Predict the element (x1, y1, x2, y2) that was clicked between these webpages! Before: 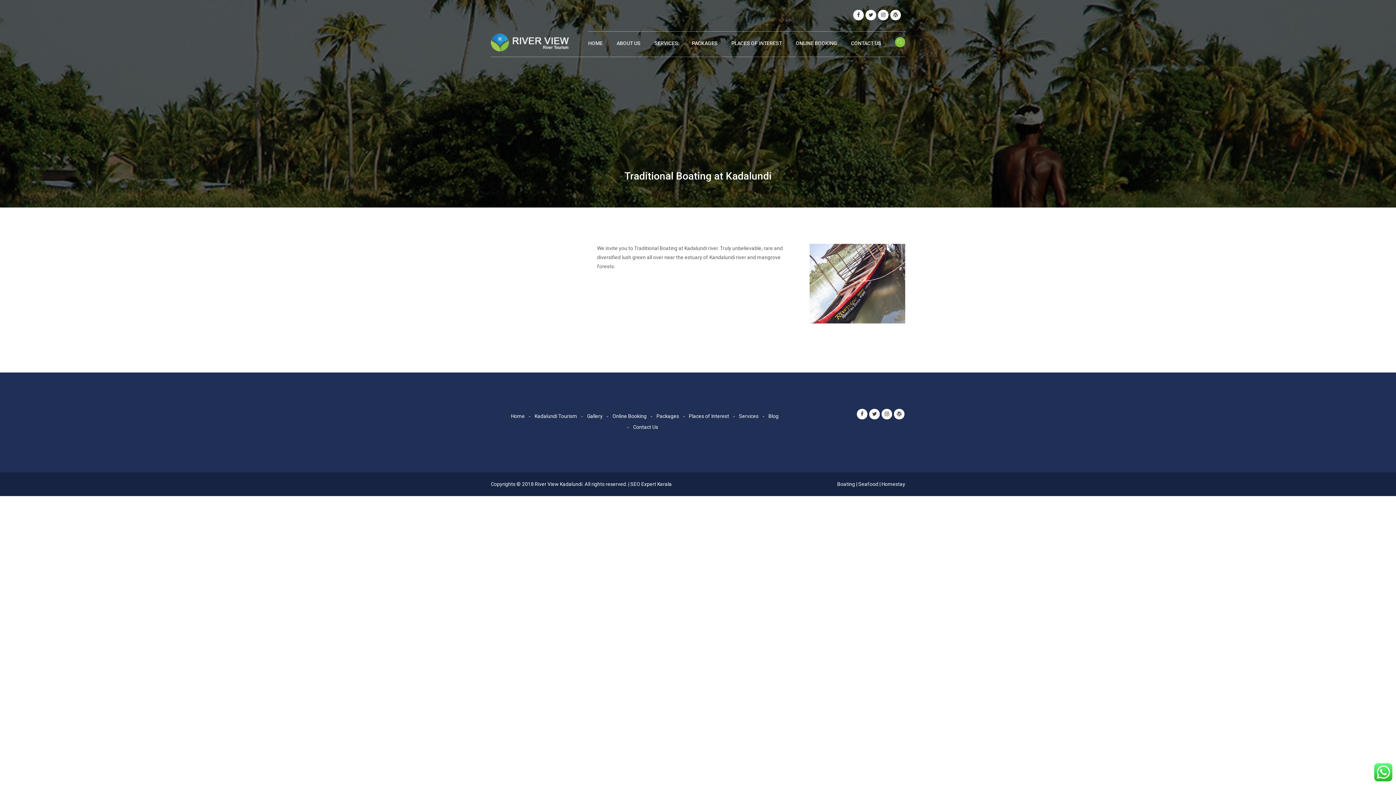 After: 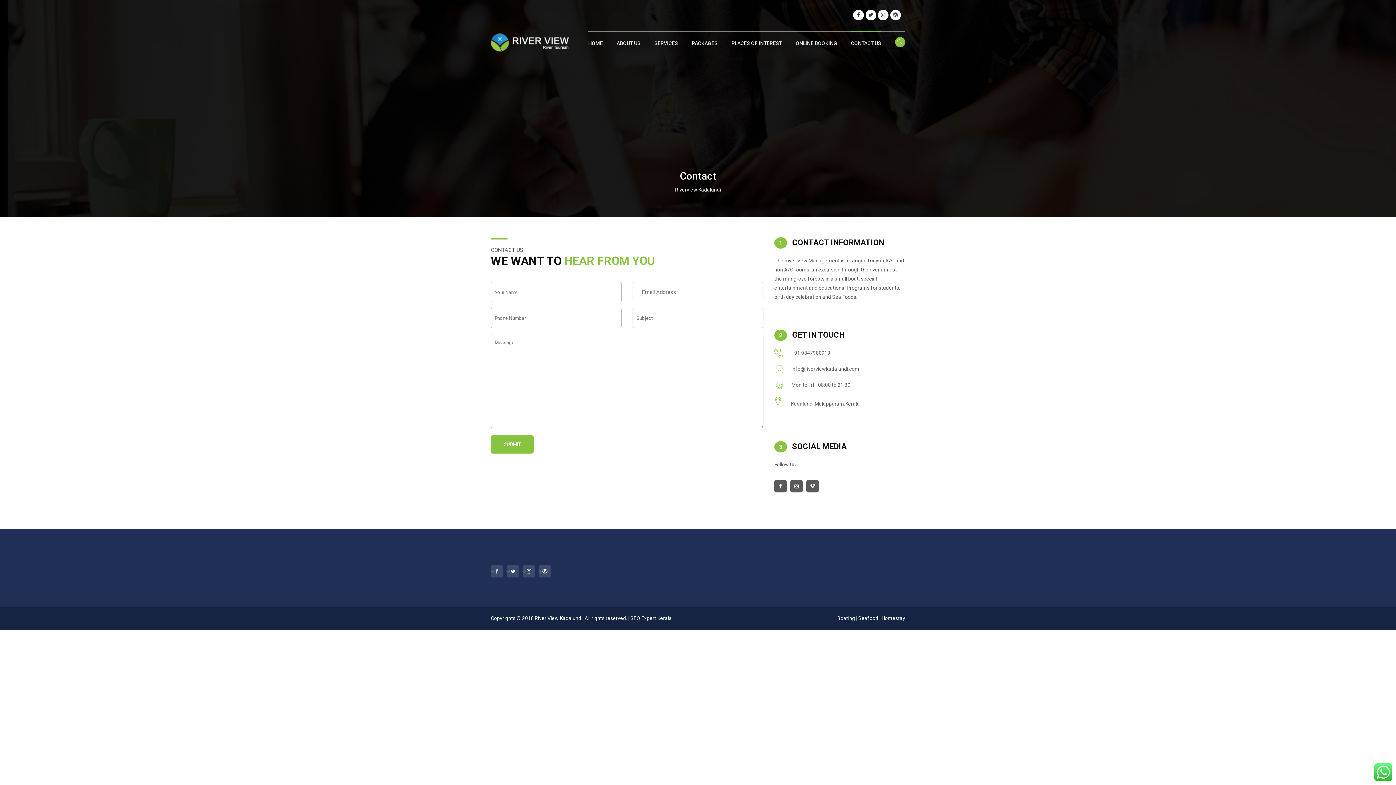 Action: bbox: (851, 39, 881, 46) label: CONTACT US